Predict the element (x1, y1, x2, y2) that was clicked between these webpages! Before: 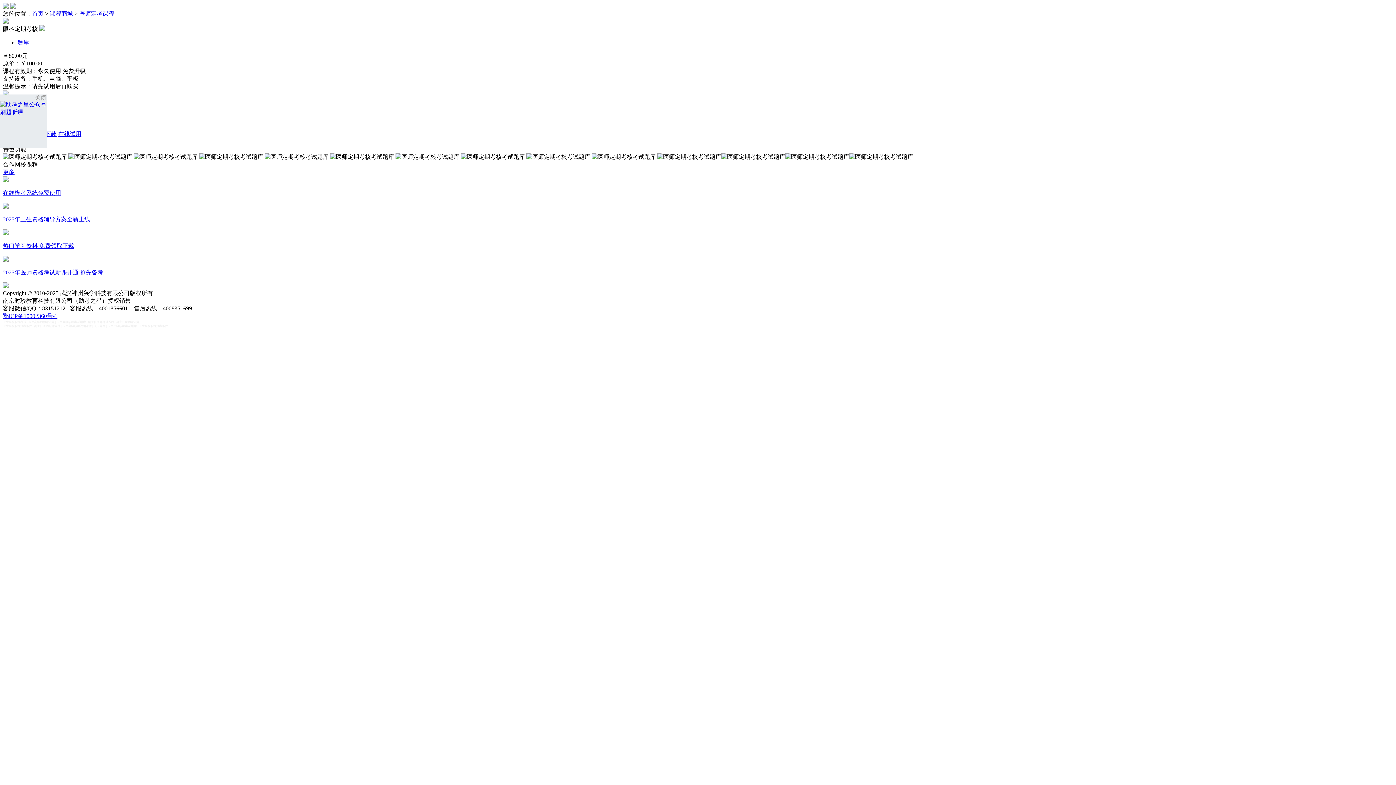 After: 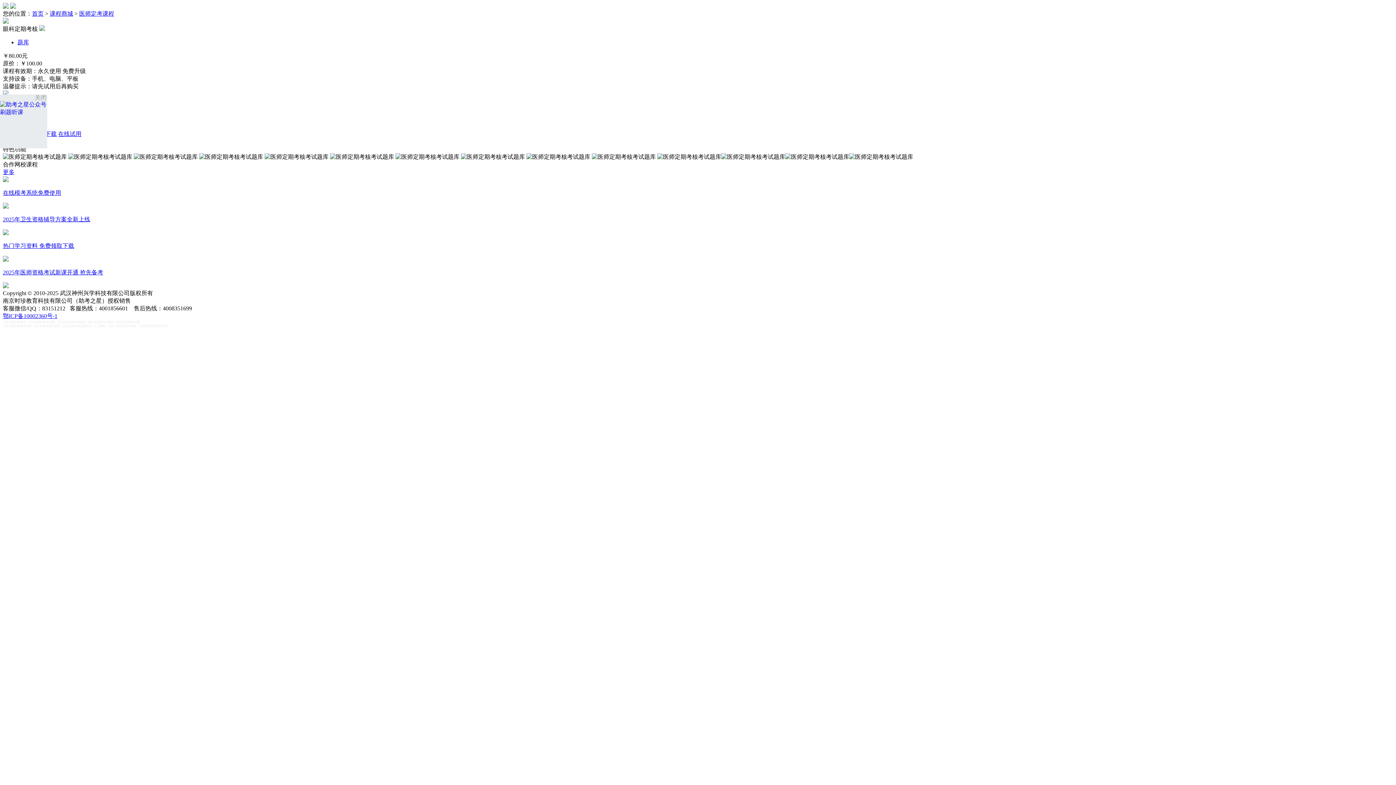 Action: bbox: (39, 25, 45, 32)